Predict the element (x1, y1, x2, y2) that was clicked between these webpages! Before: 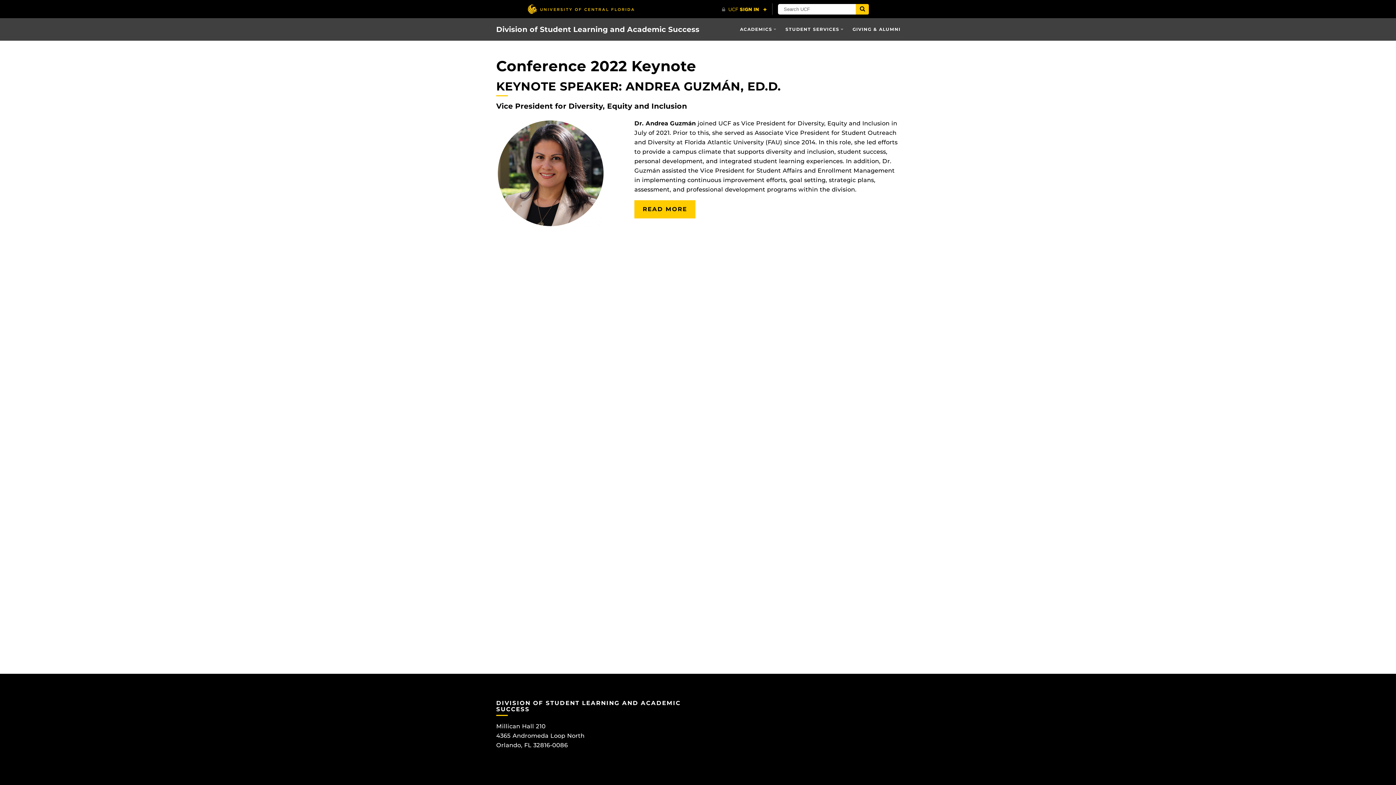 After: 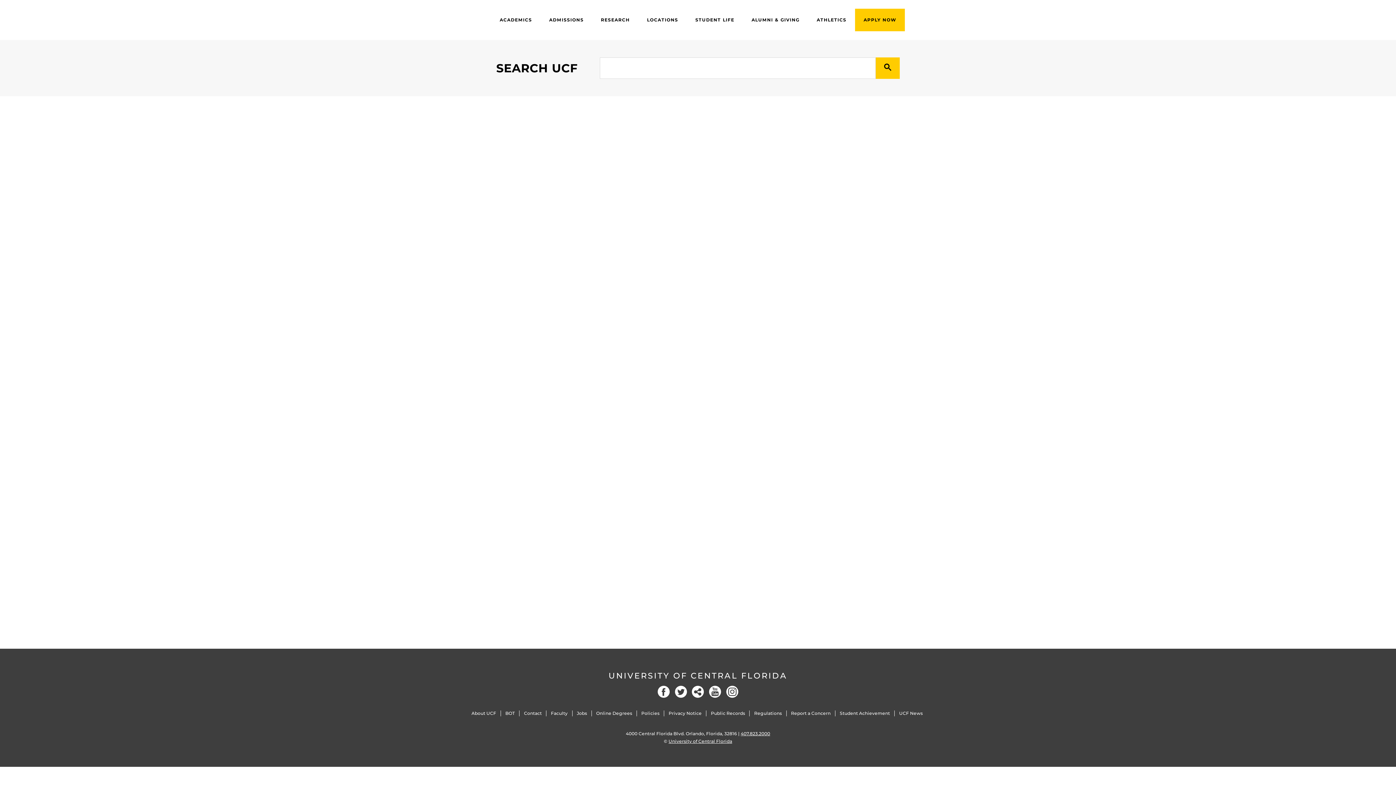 Action: label: Submit bbox: (856, 4, 869, 14)